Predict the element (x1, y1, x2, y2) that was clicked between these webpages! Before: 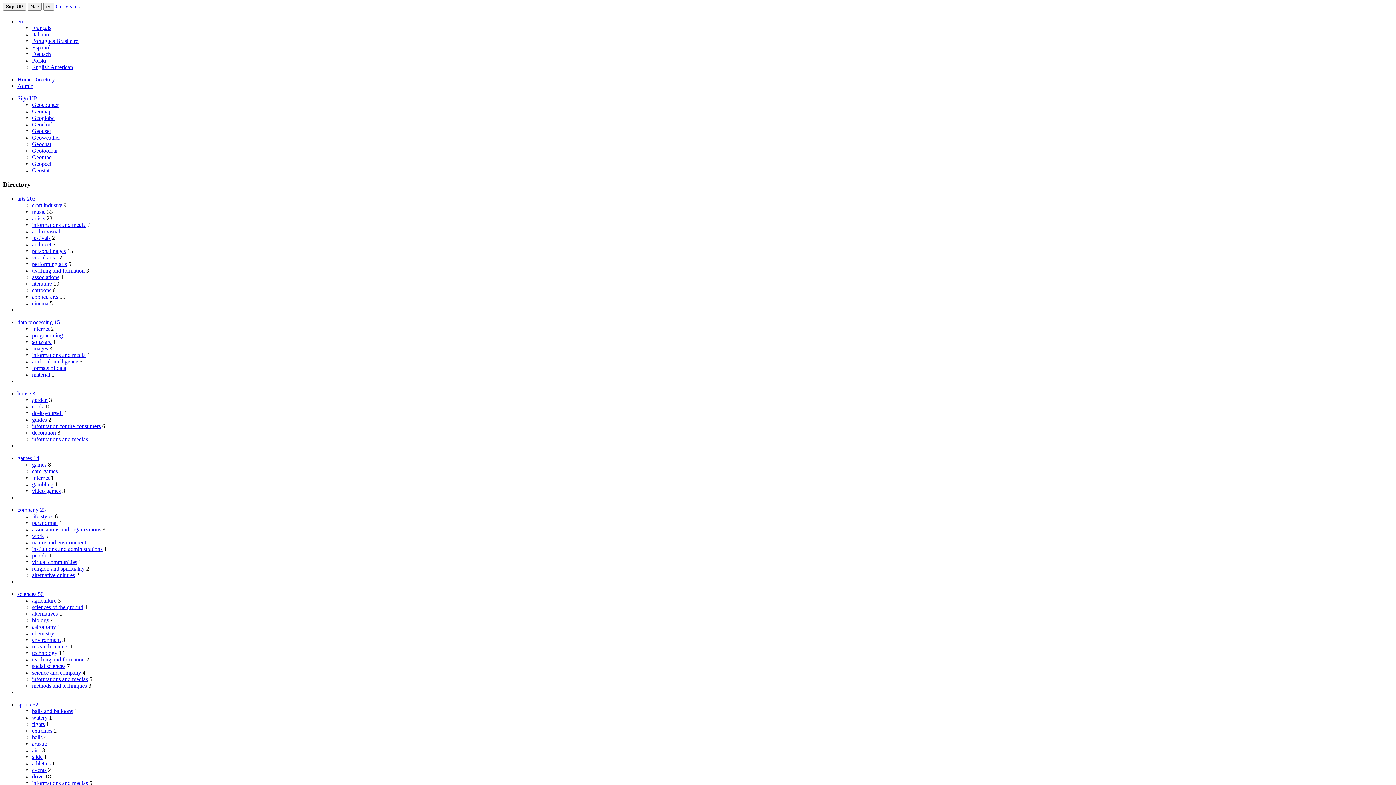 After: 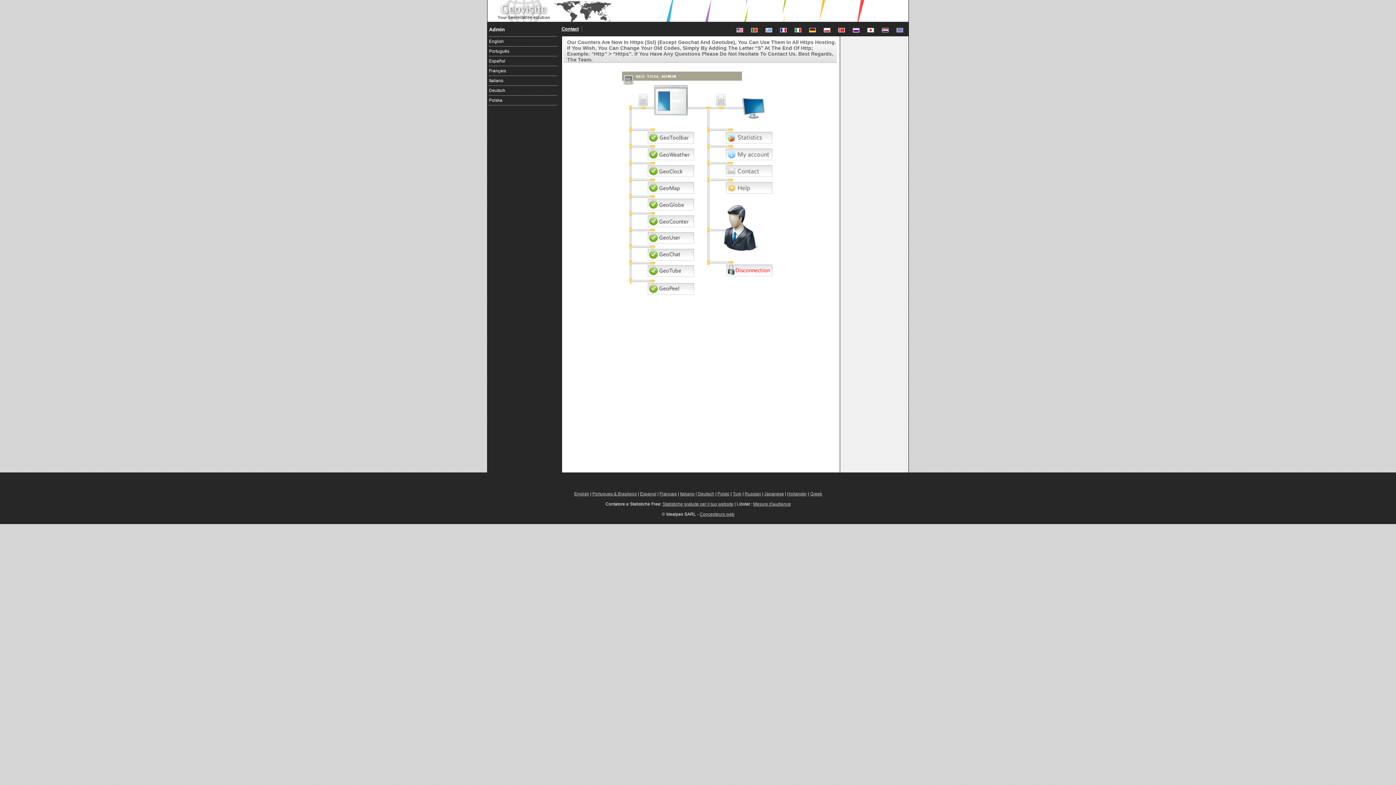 Action: label: Admin bbox: (17, 83, 33, 89)